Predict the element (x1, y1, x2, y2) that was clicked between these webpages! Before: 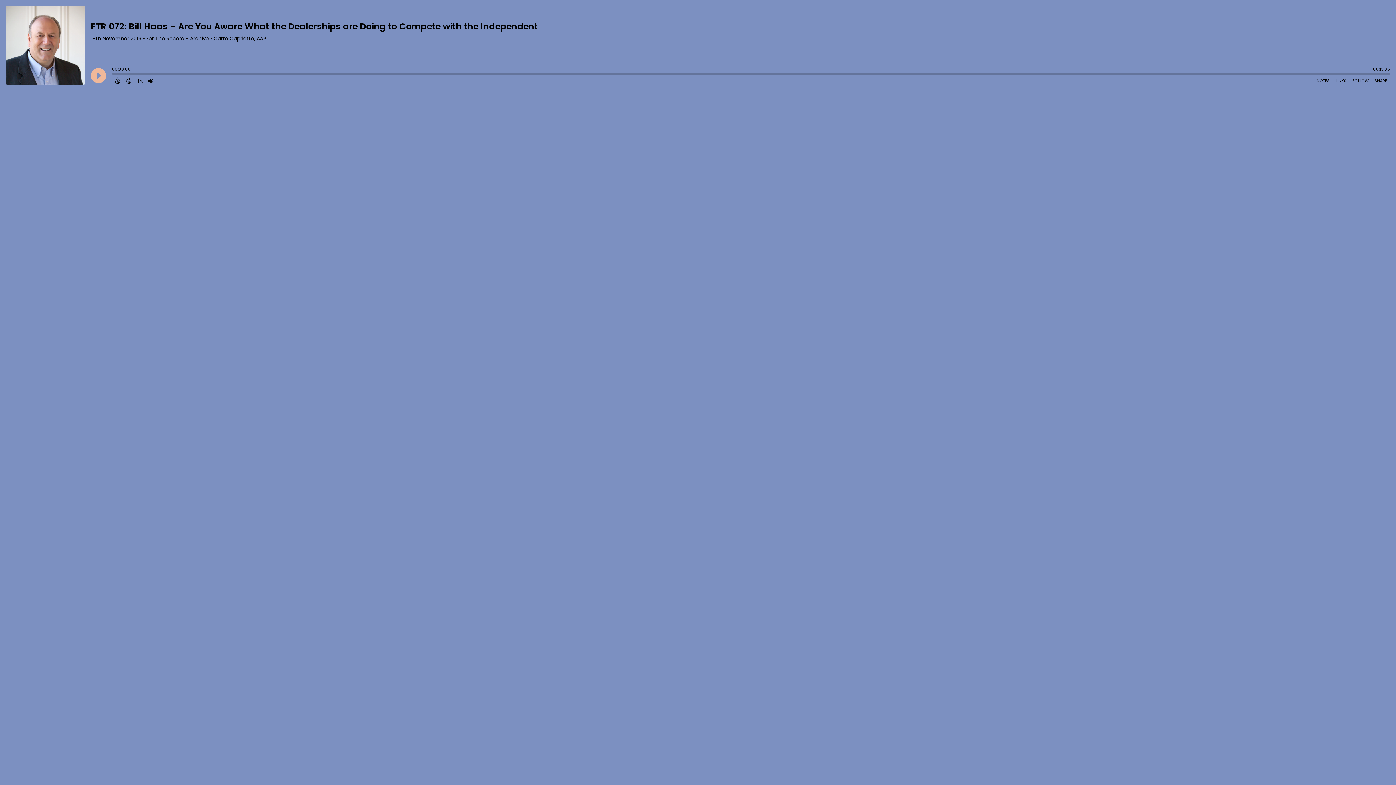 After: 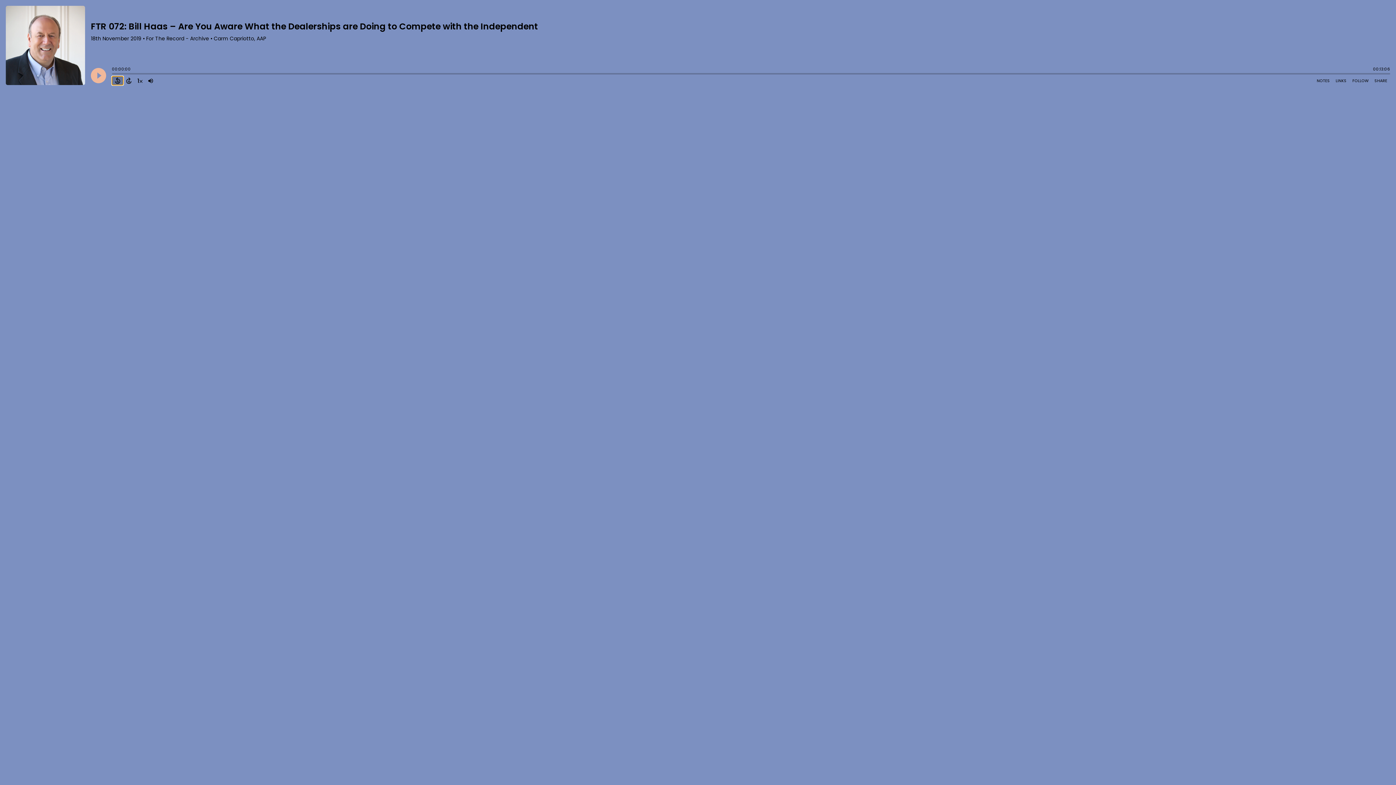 Action: bbox: (112, 76, 123, 85) label: Back 15 Seconds